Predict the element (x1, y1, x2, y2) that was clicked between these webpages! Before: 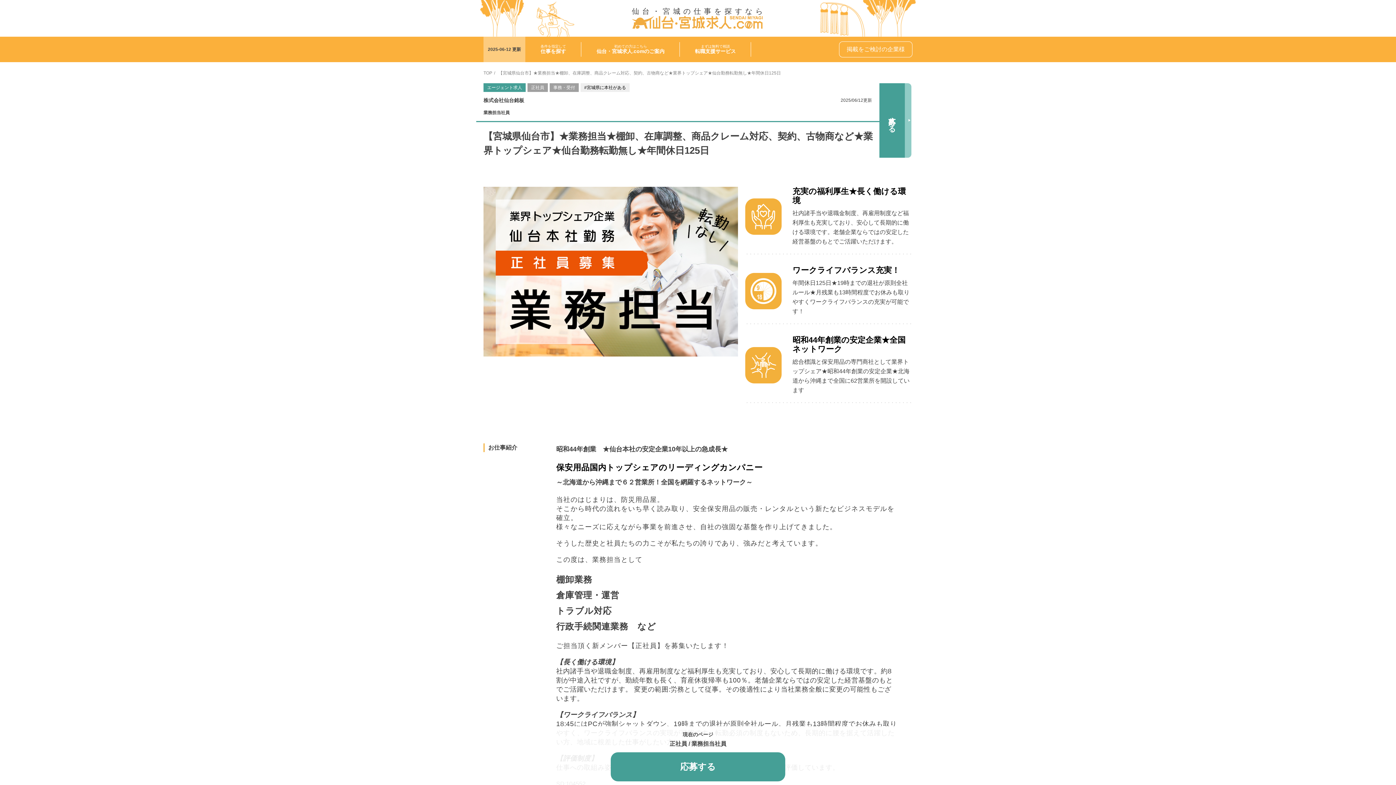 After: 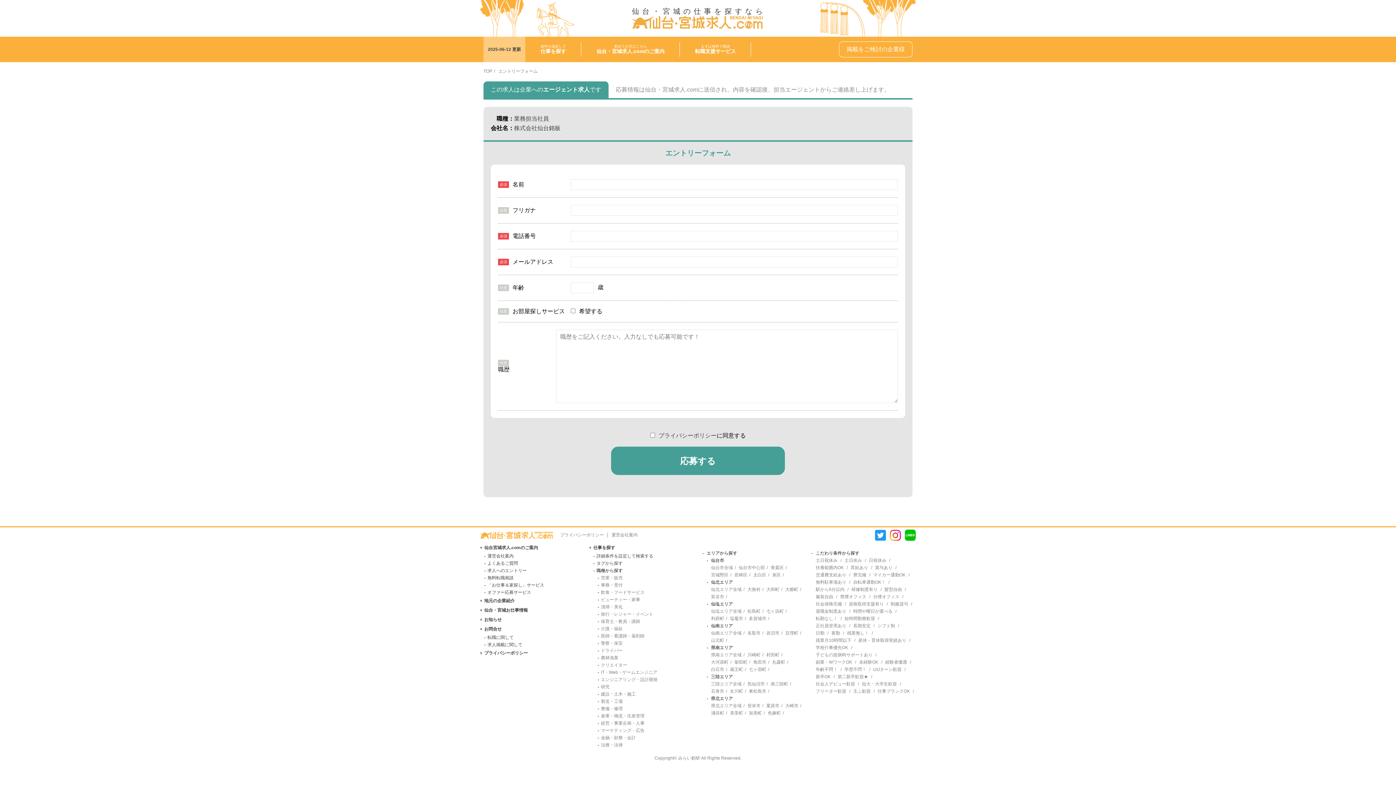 Action: bbox: (879, 83, 904, 157) label: 応募する